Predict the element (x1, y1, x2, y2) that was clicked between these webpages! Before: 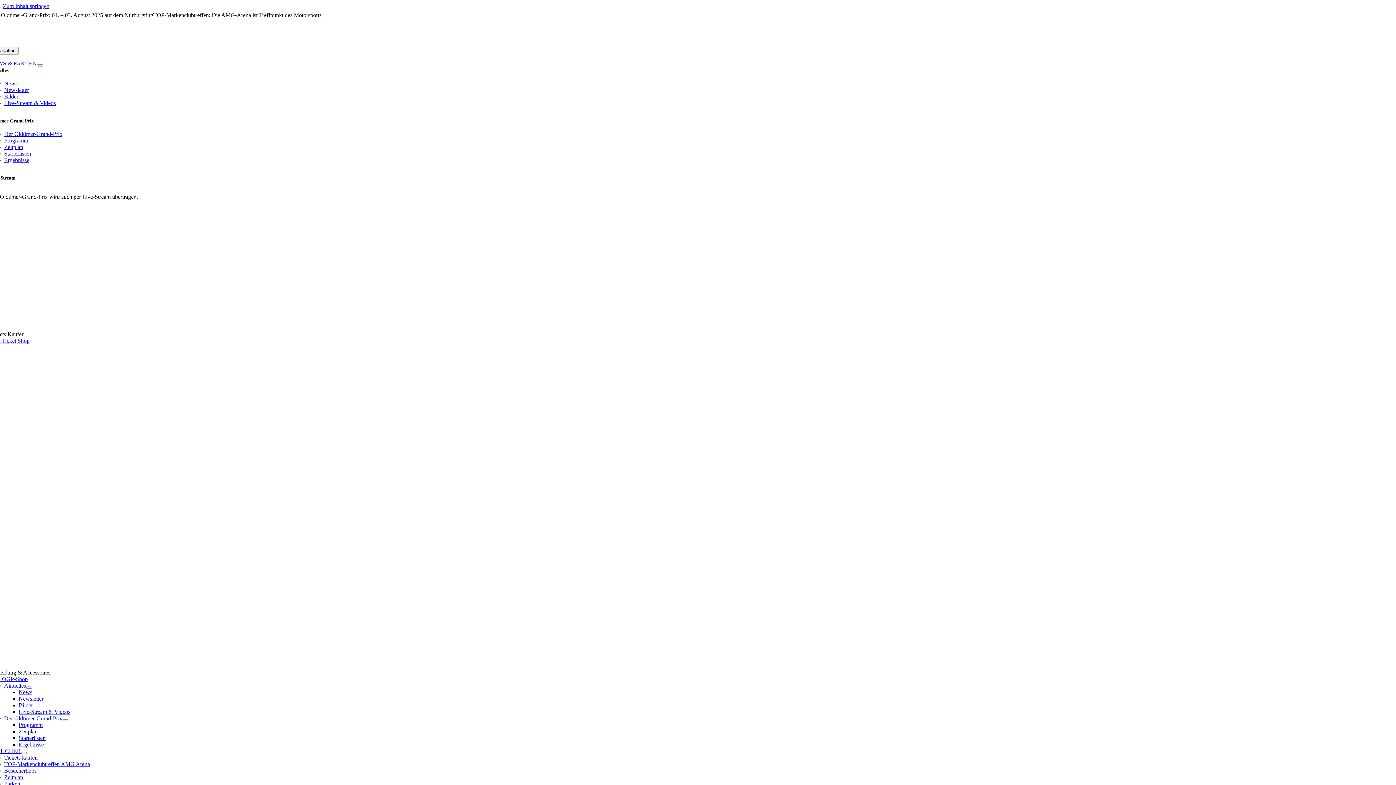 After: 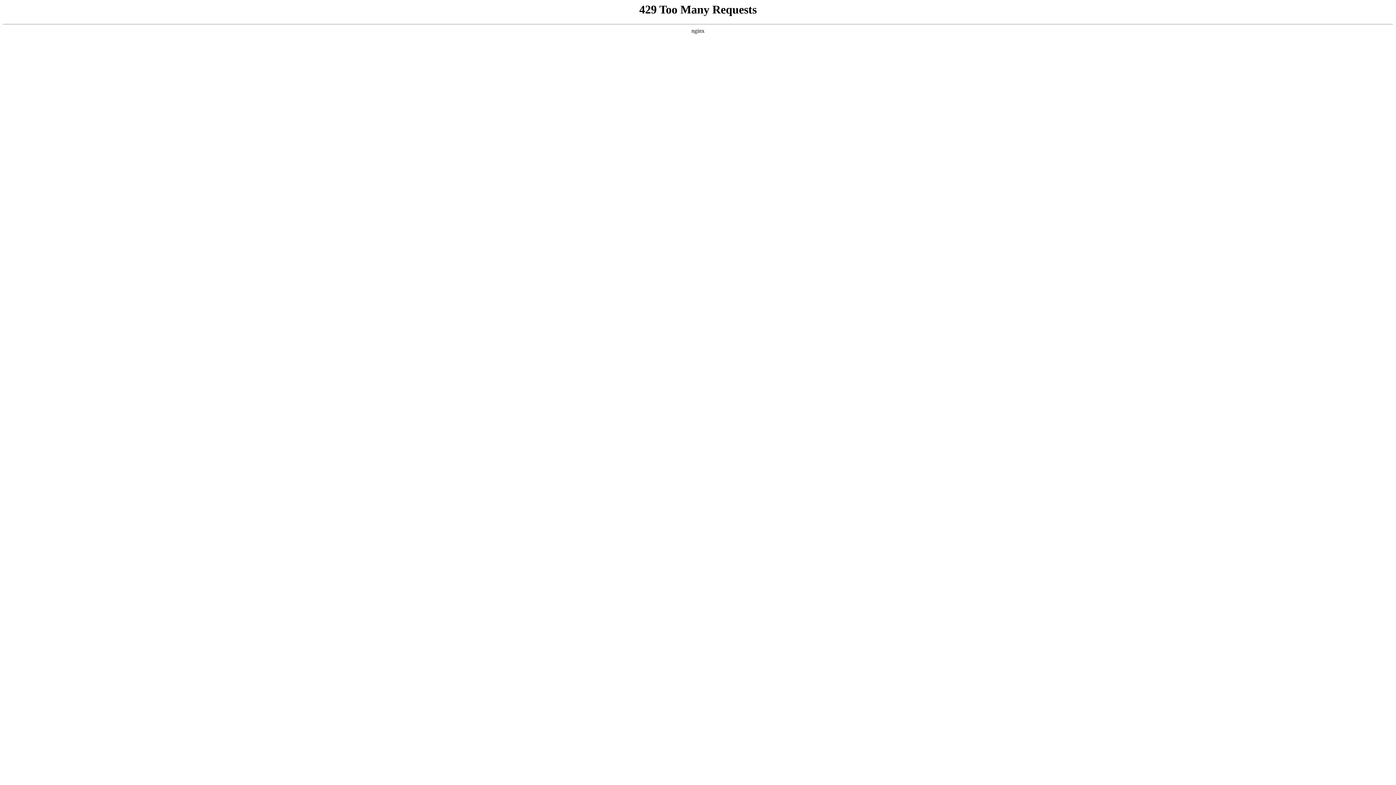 Action: bbox: (4, 682, 26, 689) label: Aktuelles